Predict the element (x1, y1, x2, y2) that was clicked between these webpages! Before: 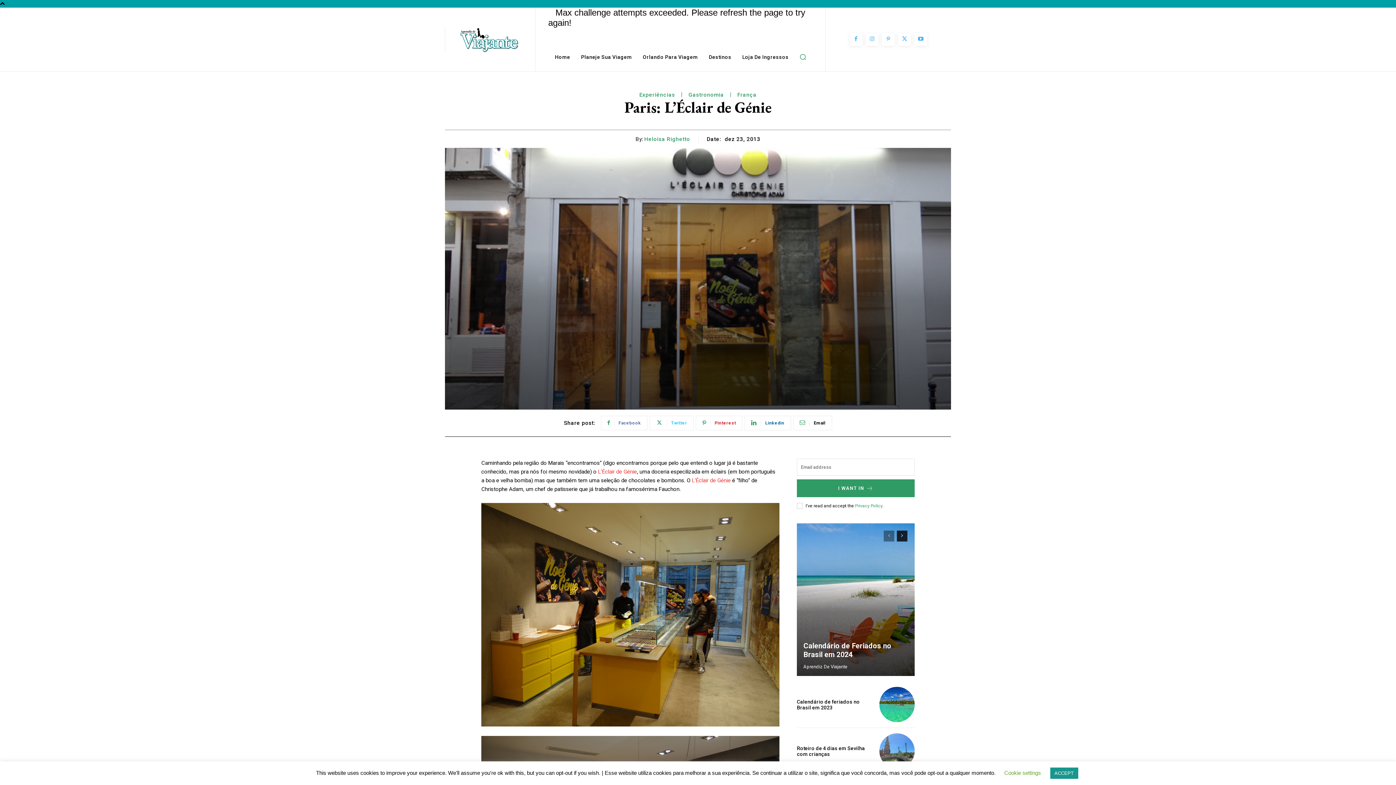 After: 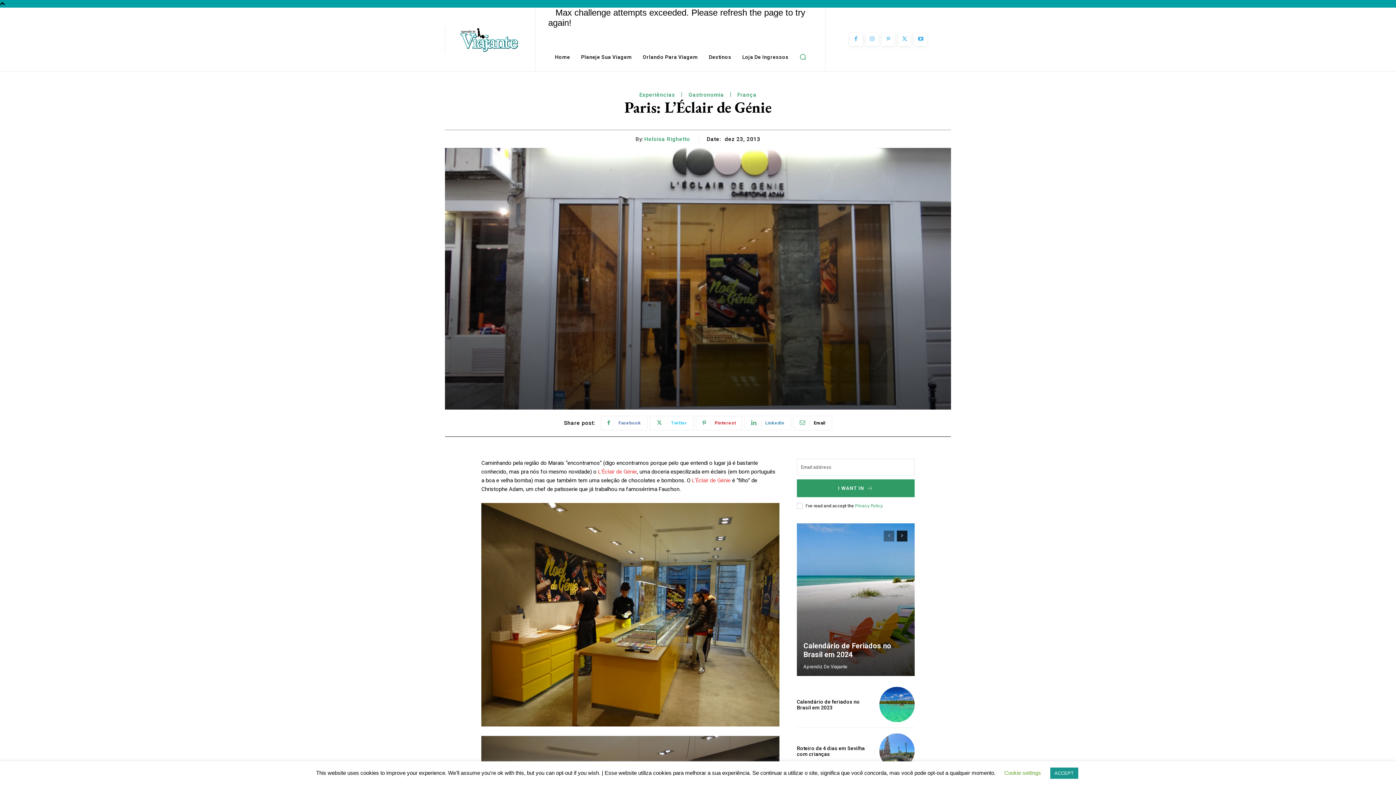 Action: bbox: (744, 416, 791, 430) label: Linkedin